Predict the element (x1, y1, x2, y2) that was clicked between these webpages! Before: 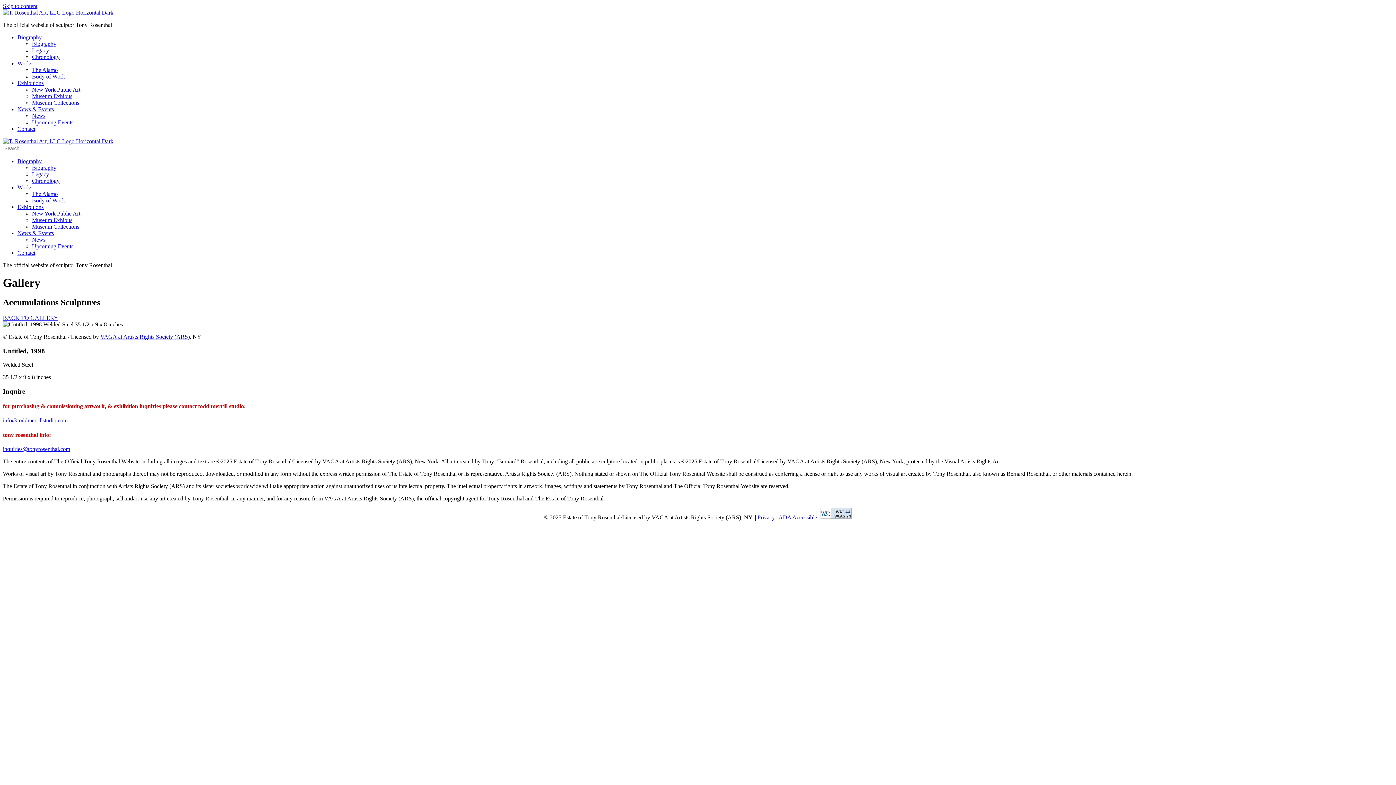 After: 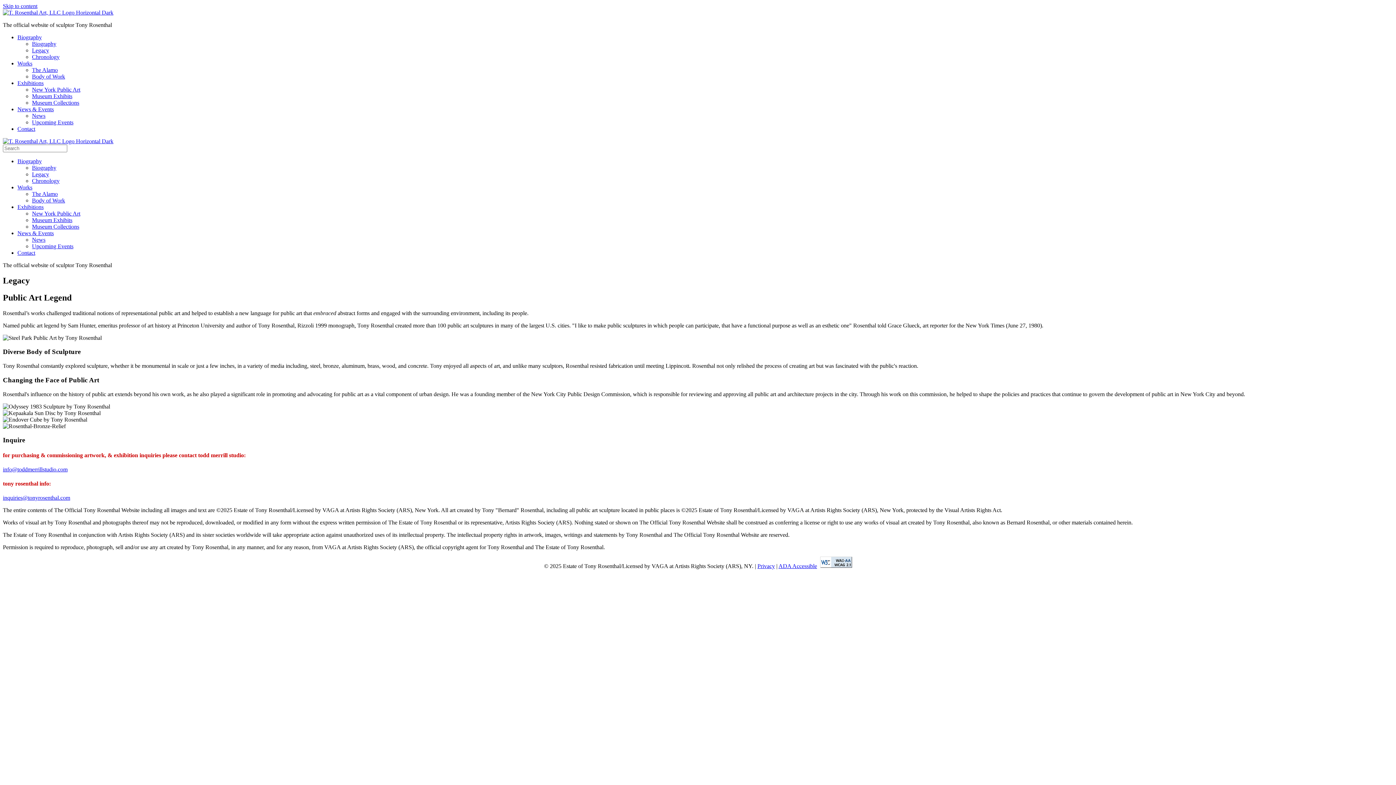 Action: bbox: (32, 171, 49, 177) label: Legacy